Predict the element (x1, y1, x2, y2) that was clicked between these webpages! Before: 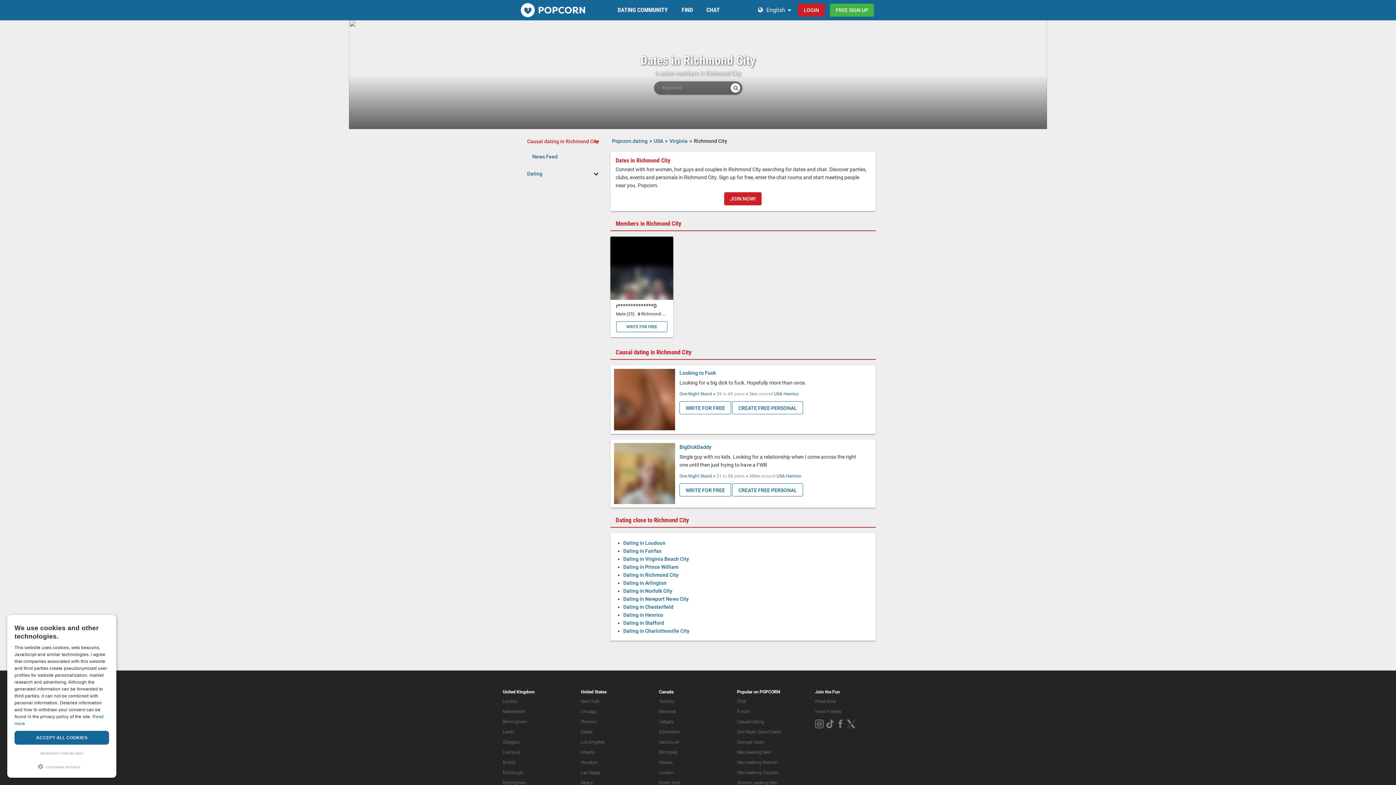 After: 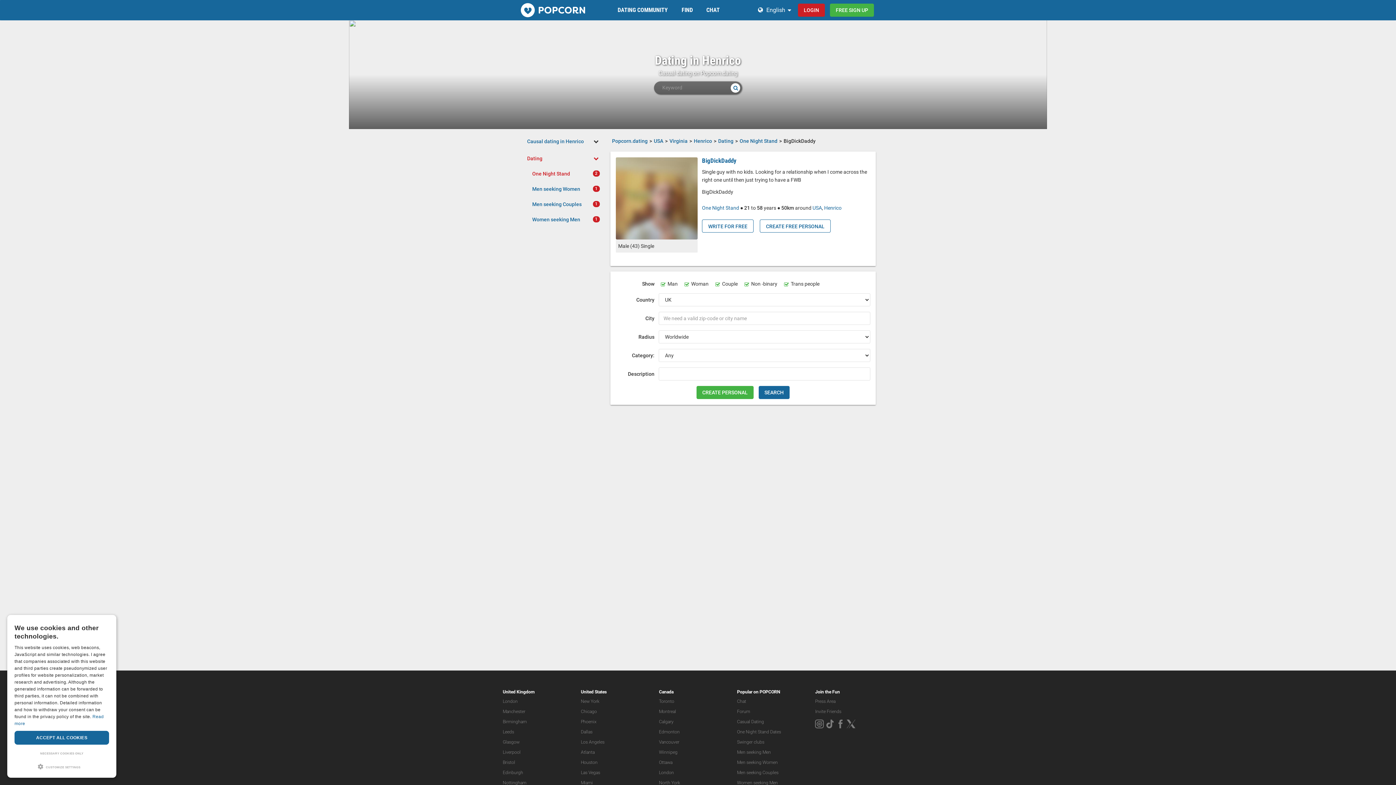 Action: bbox: (679, 443, 859, 451) label: BigDickDaddy